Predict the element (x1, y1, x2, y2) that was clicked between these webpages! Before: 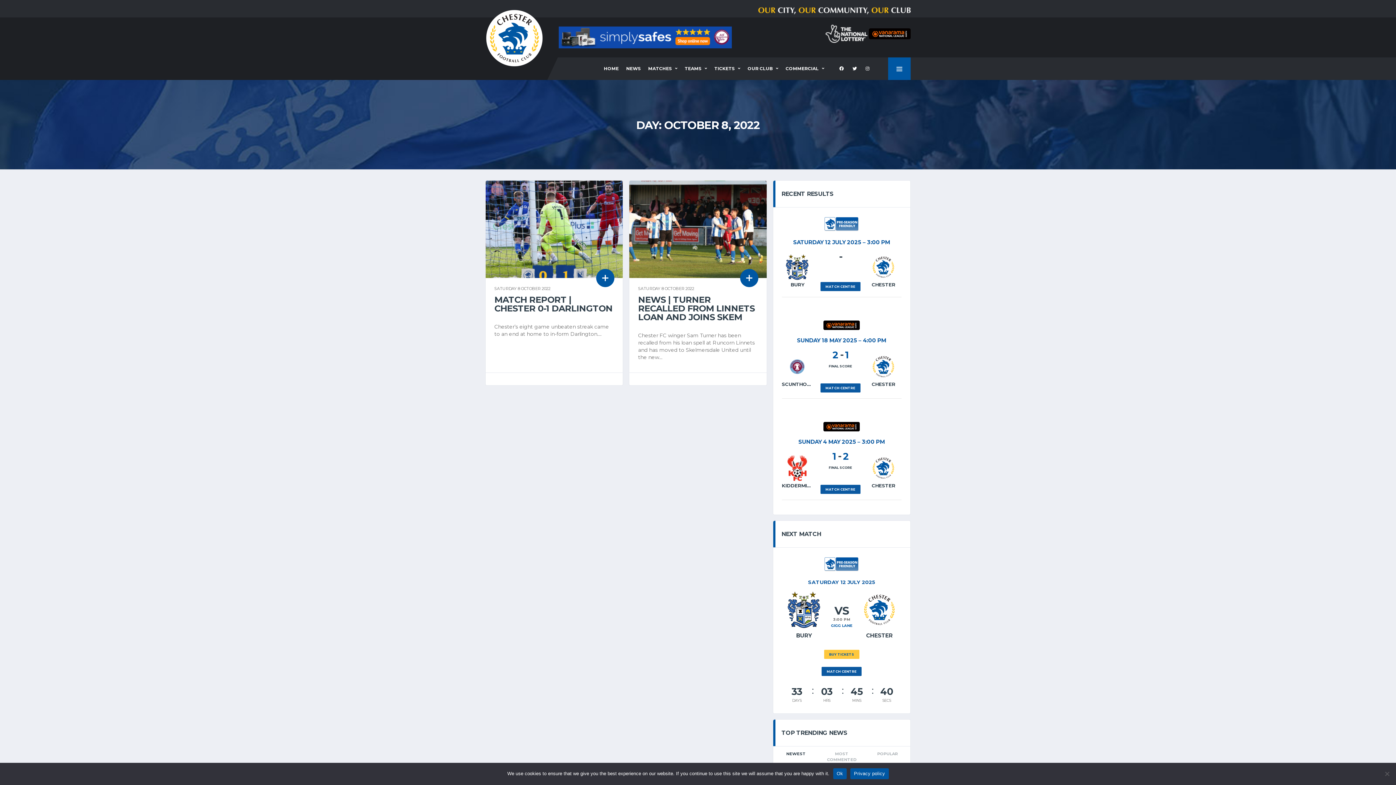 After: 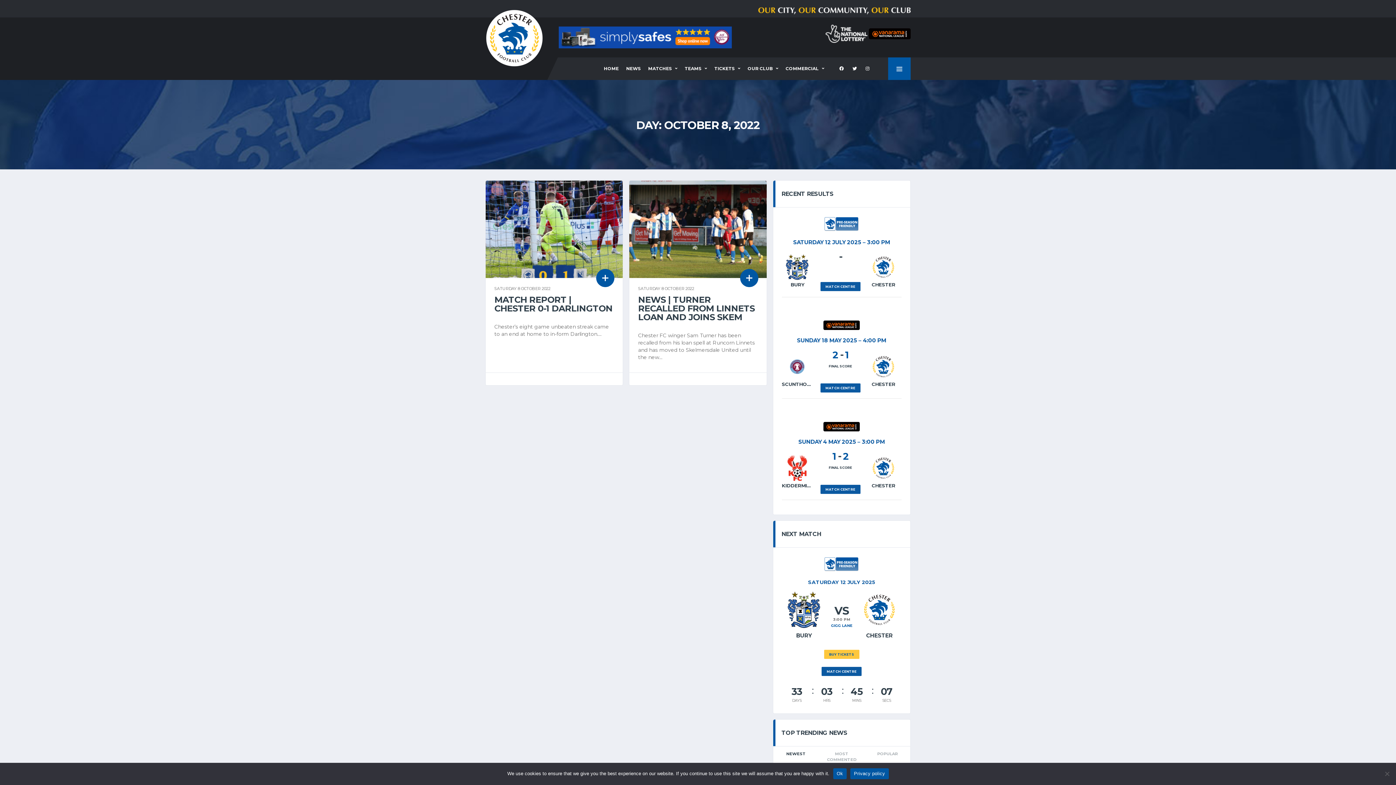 Action: bbox: (773, 747, 819, 761) label: NEWEST